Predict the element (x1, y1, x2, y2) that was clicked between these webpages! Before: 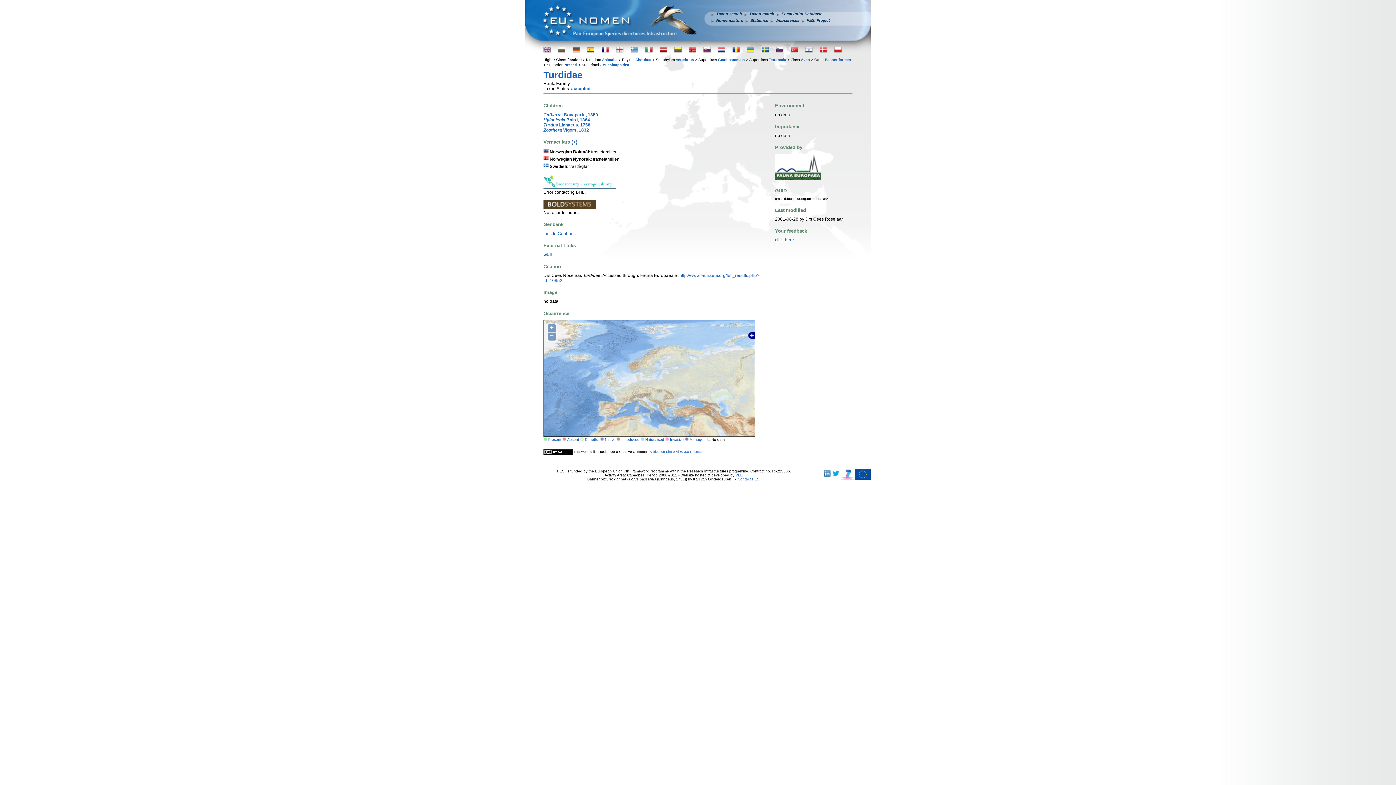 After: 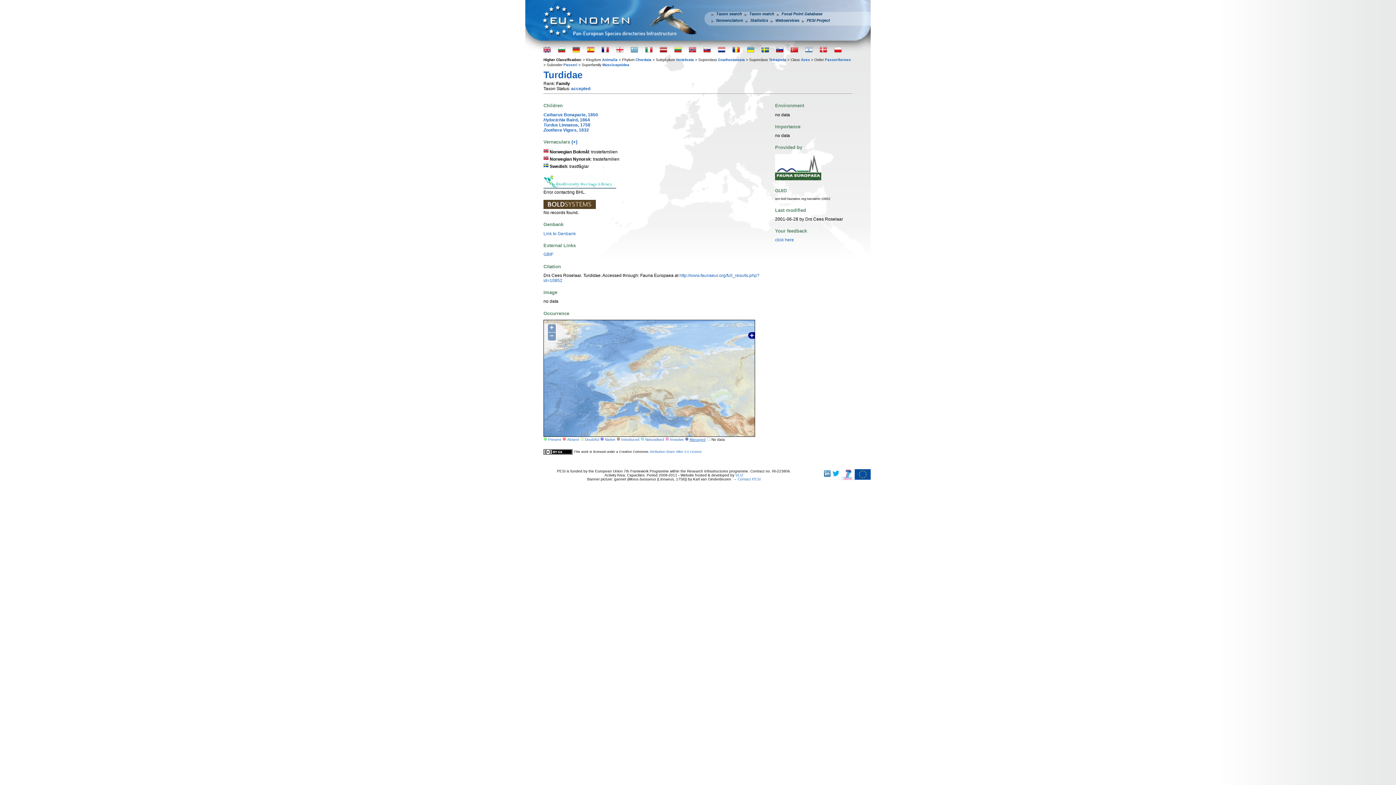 Action: bbox: (689, 439, 705, 443) label: Managed